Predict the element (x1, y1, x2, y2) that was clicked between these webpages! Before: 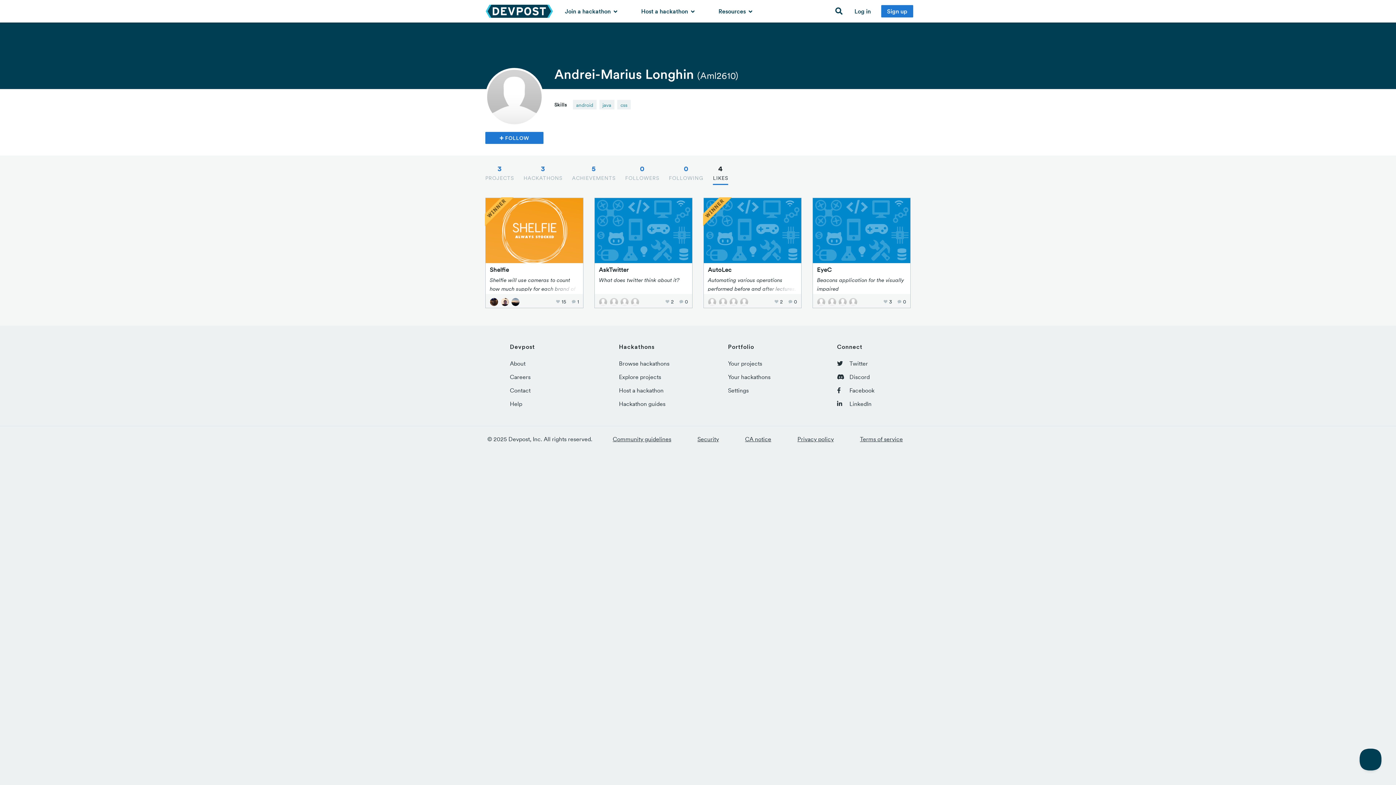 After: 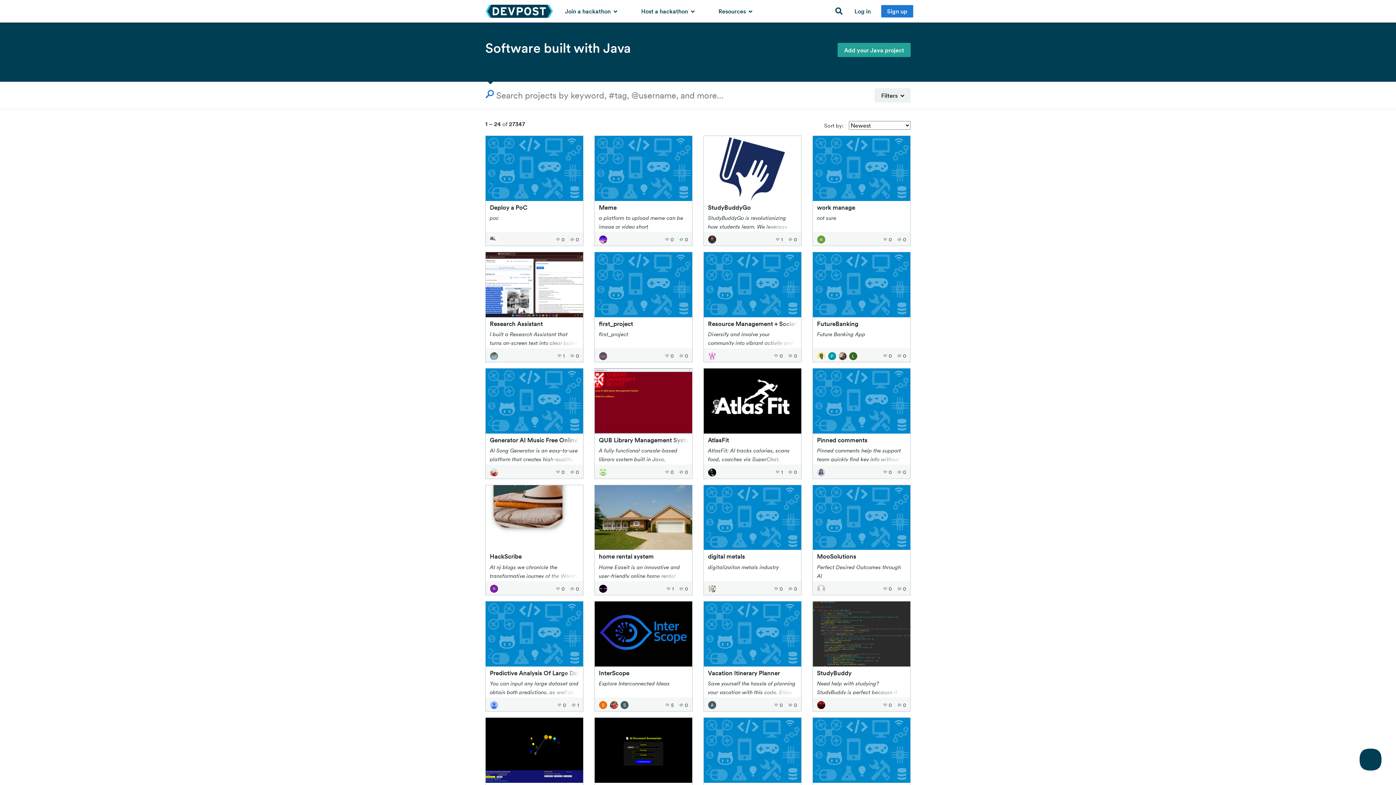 Action: label: java bbox: (599, 100, 614, 109)